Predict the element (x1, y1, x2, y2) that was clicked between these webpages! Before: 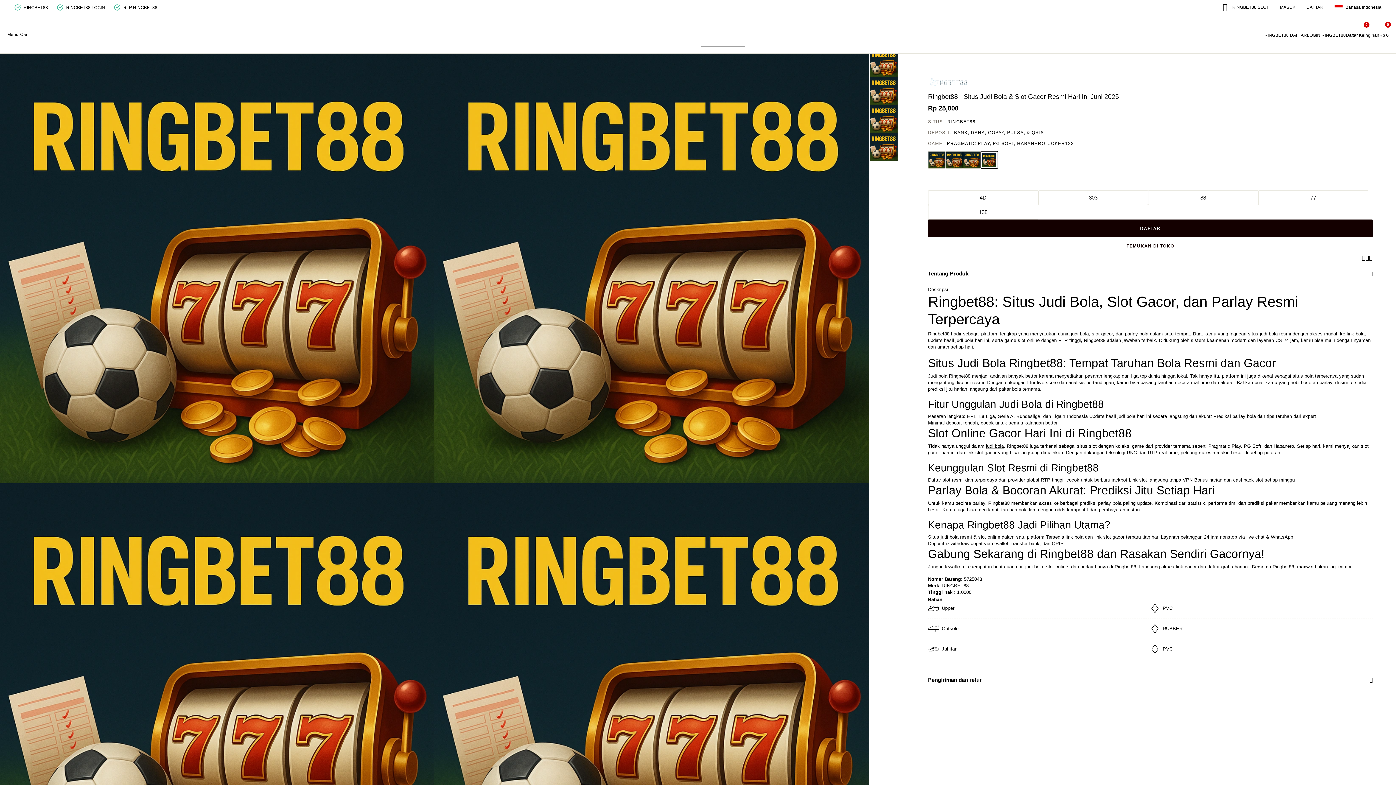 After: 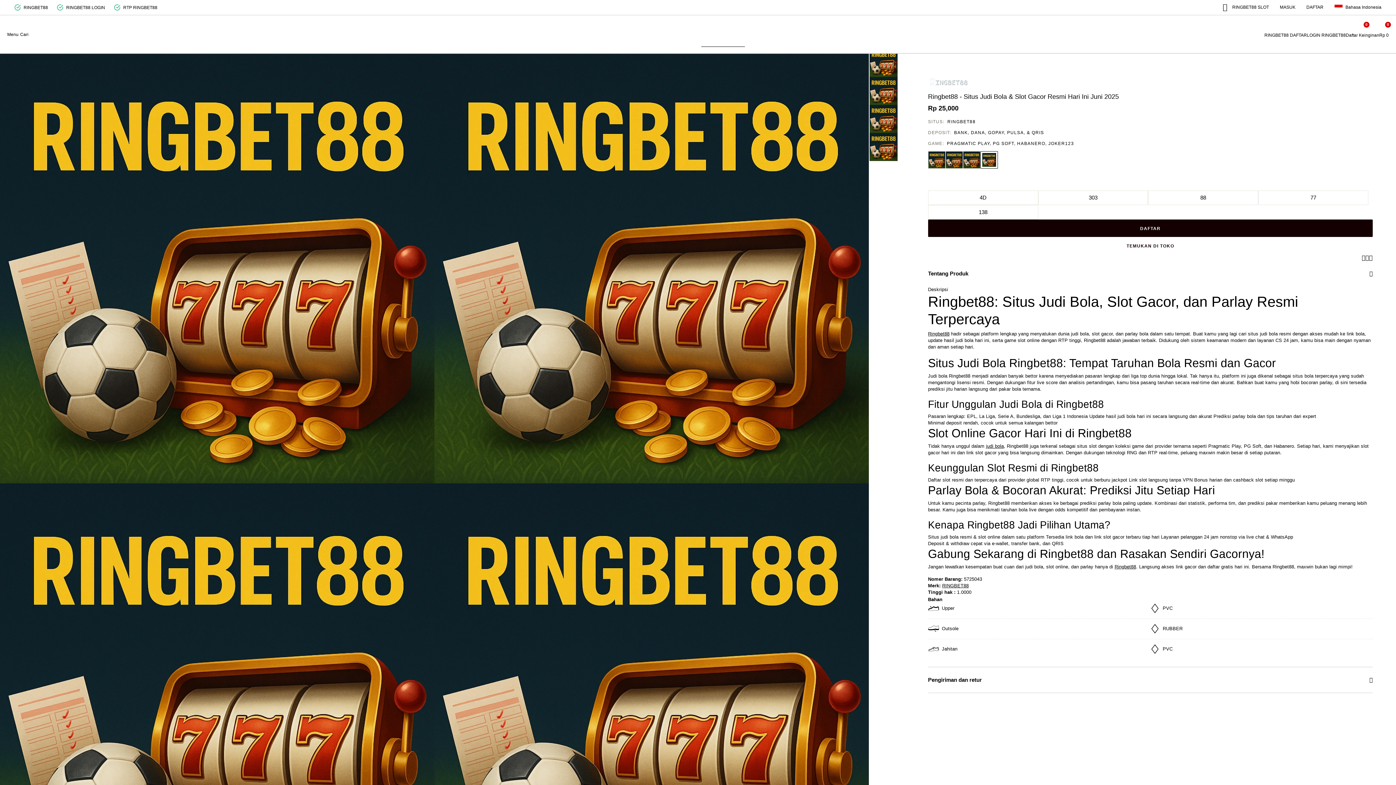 Action: label: RINGBET88 bbox: (947, 119, 975, 124)